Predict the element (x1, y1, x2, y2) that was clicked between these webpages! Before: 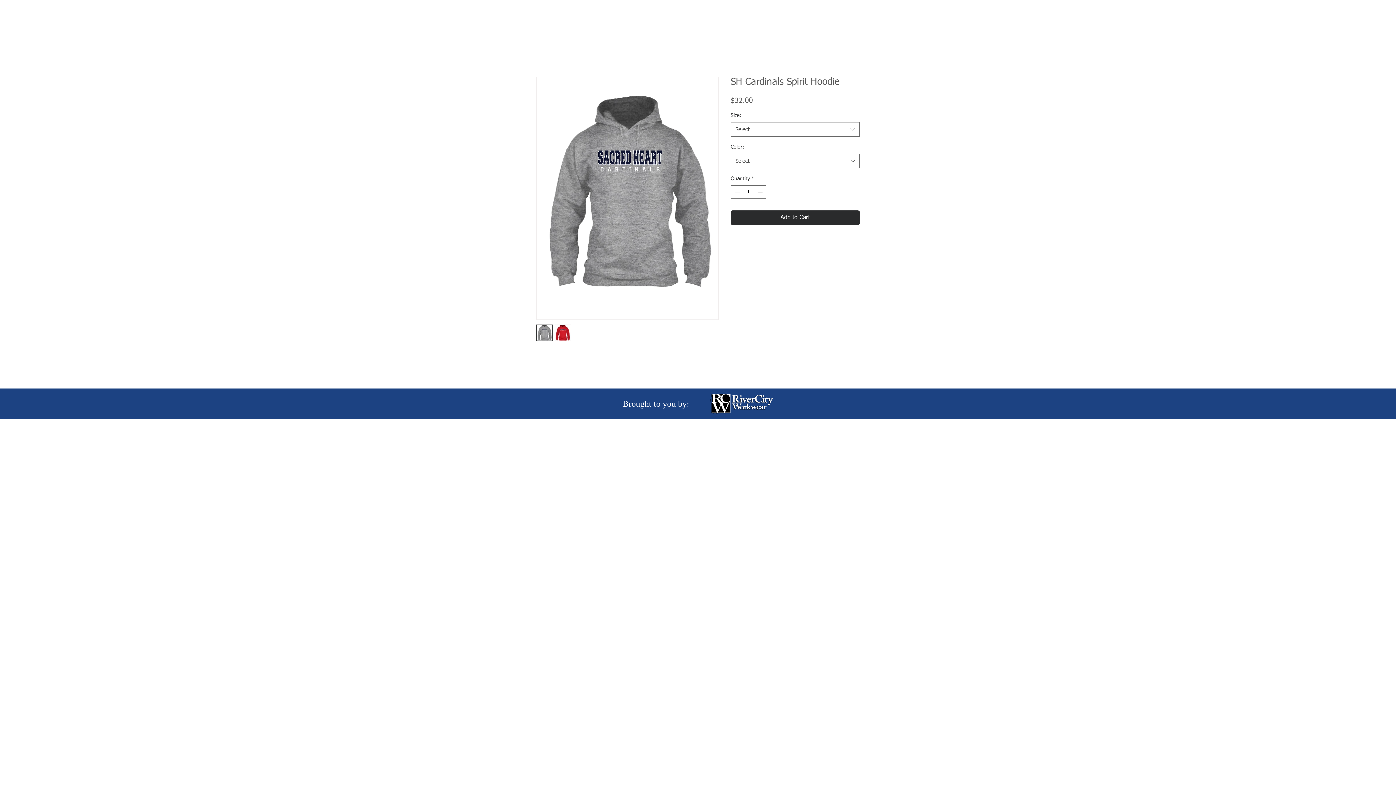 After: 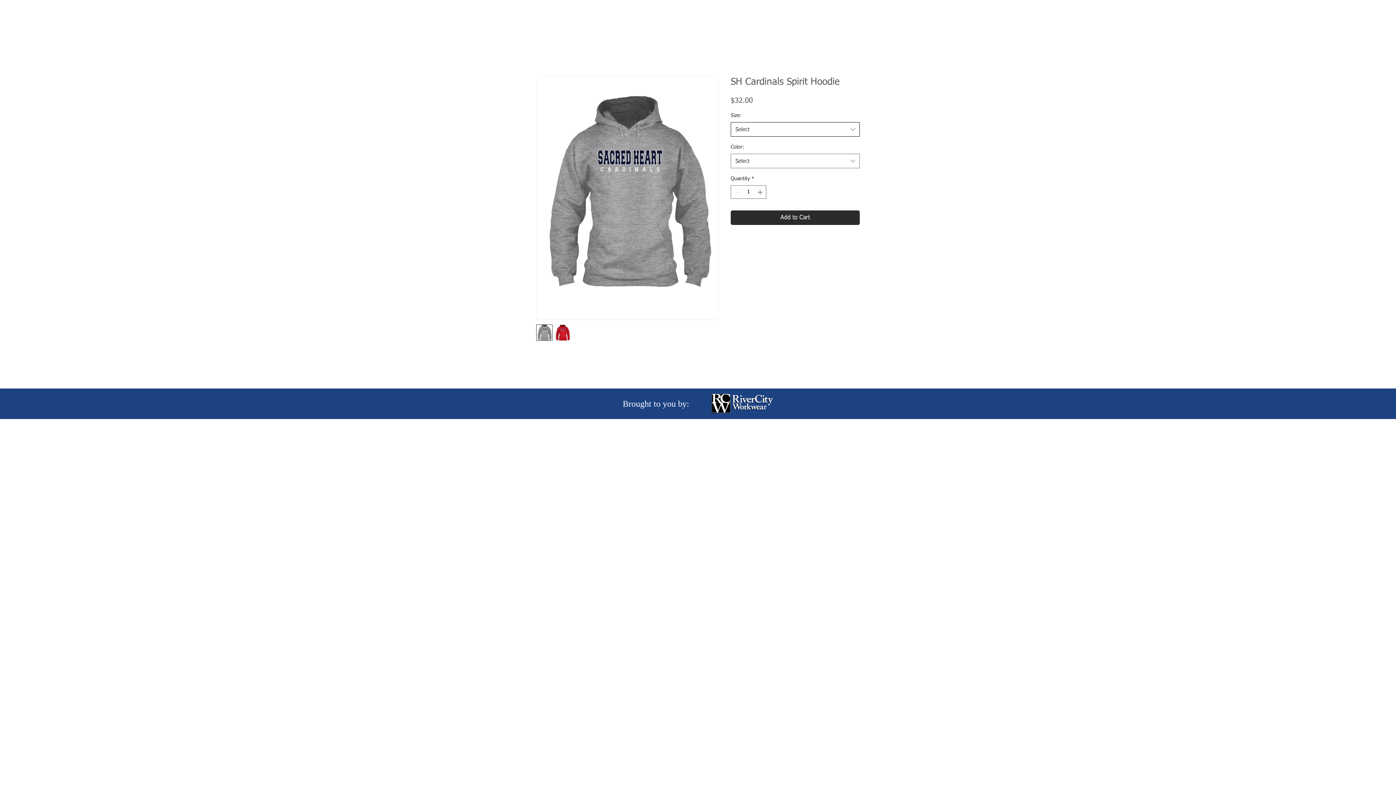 Action: label: Select bbox: (730, 122, 860, 136)